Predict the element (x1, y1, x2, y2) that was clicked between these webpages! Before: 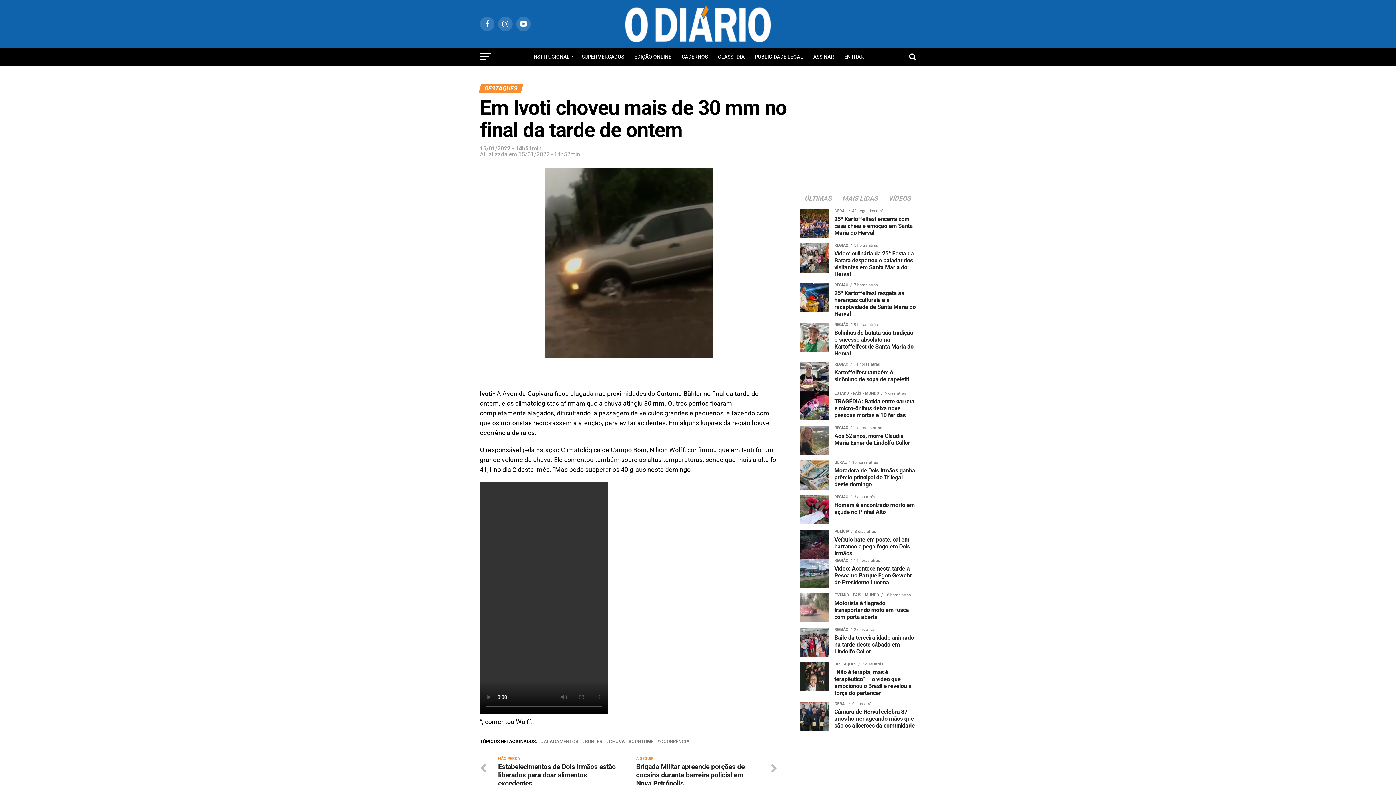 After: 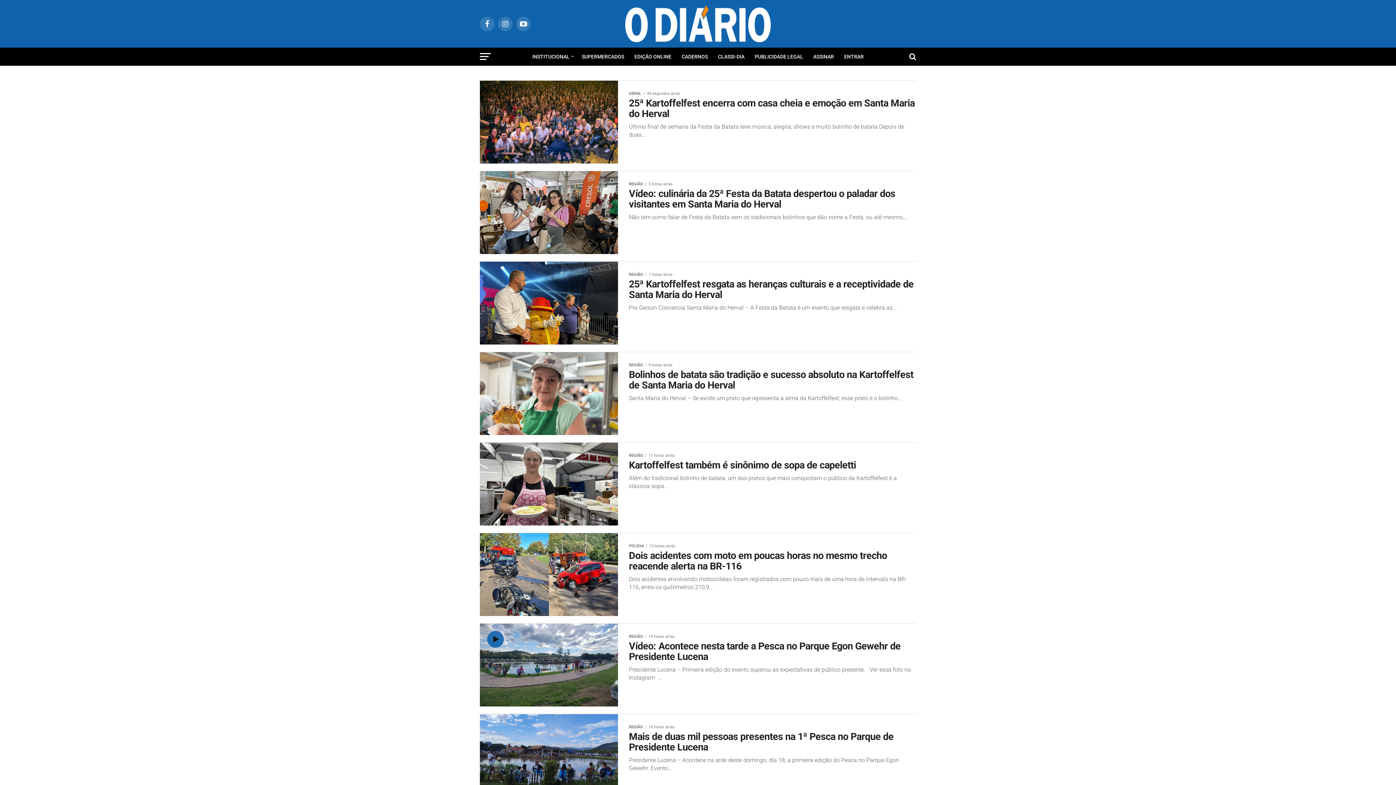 Action: bbox: (625, 36, 770, 43)